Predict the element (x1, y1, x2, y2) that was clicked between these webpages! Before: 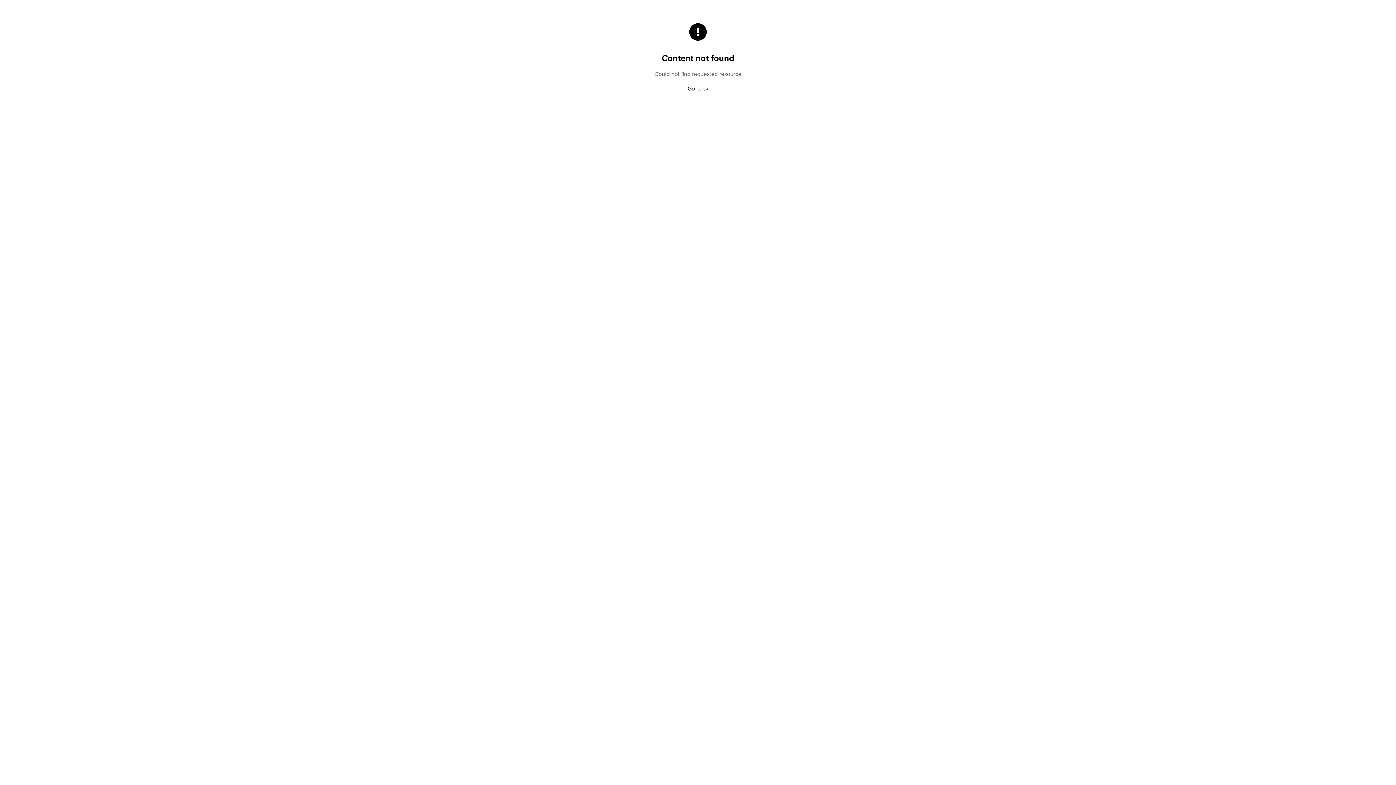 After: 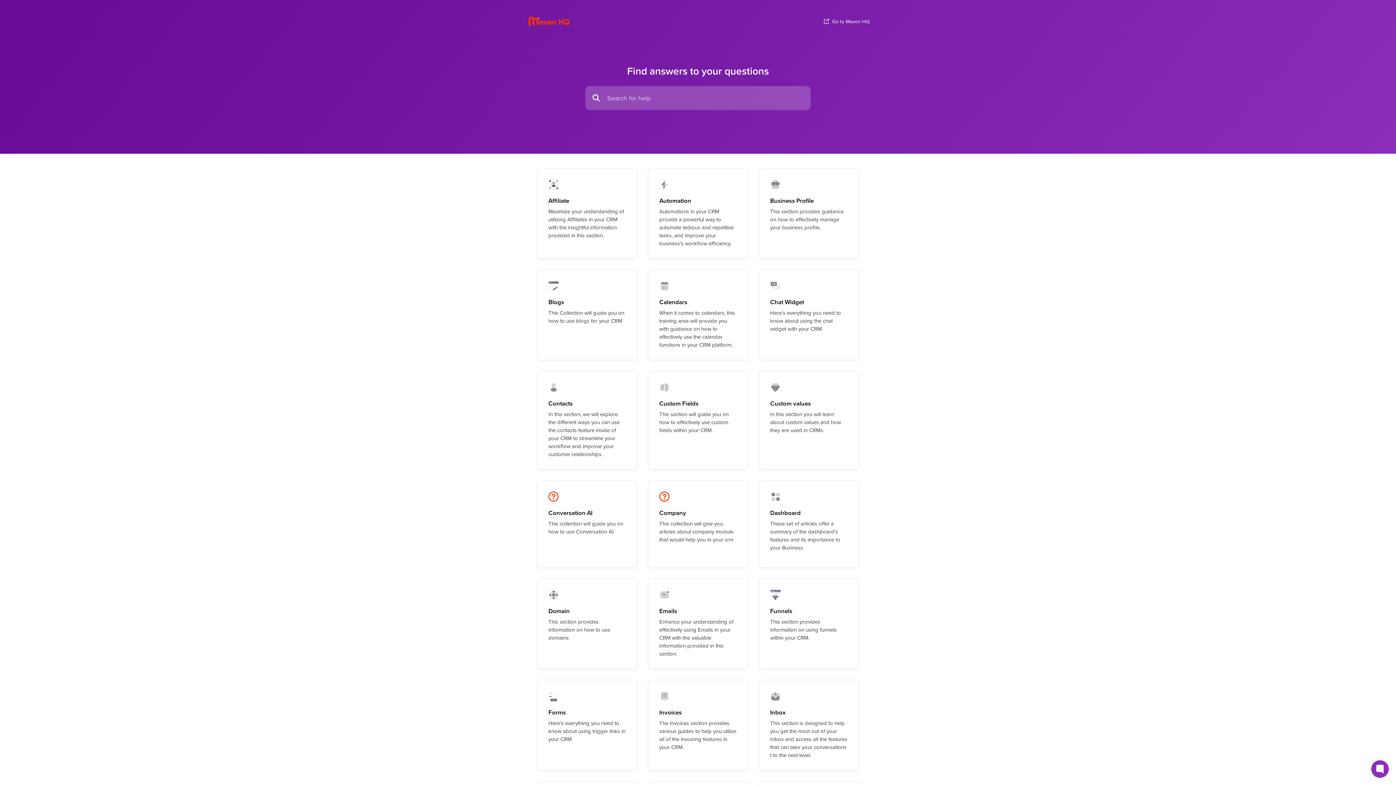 Action: label: Go back bbox: (687, 85, 708, 91)